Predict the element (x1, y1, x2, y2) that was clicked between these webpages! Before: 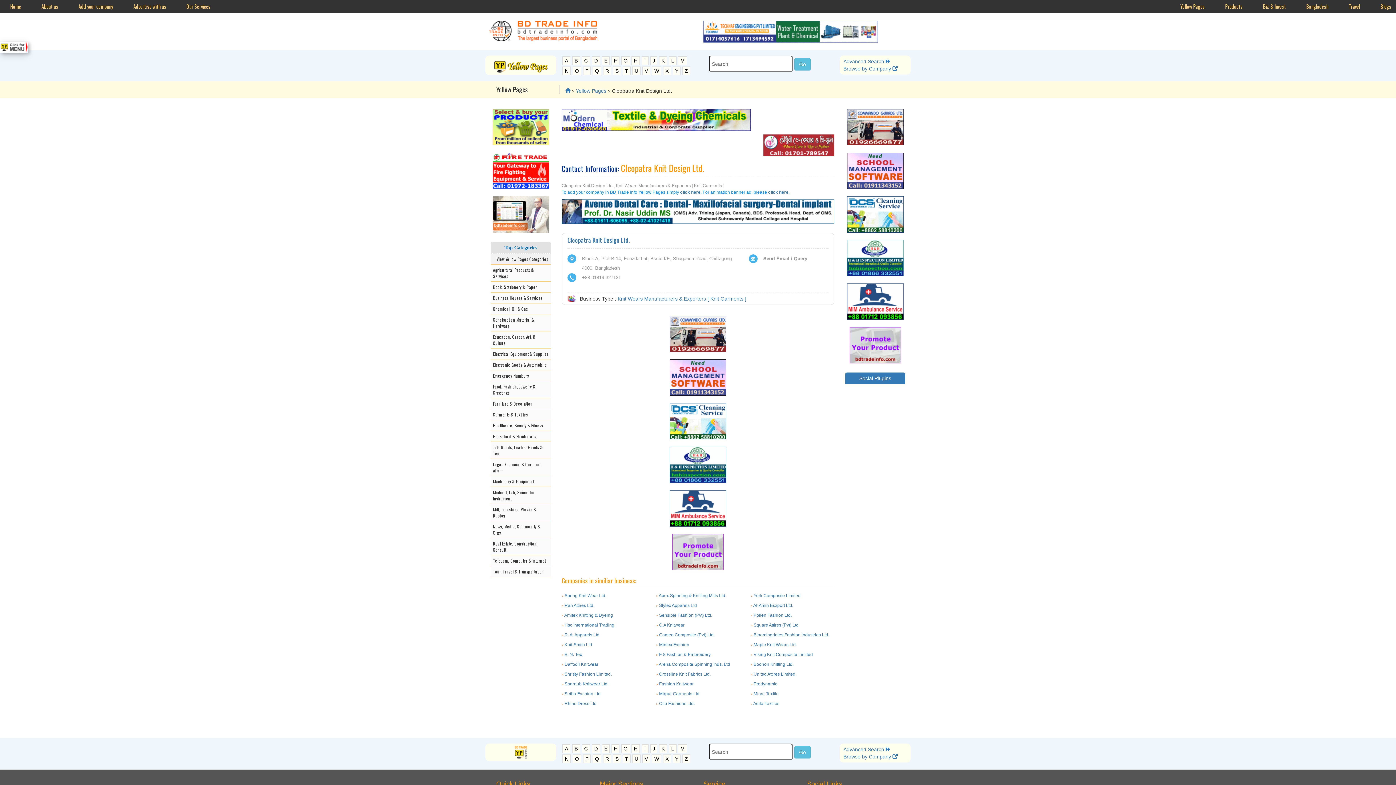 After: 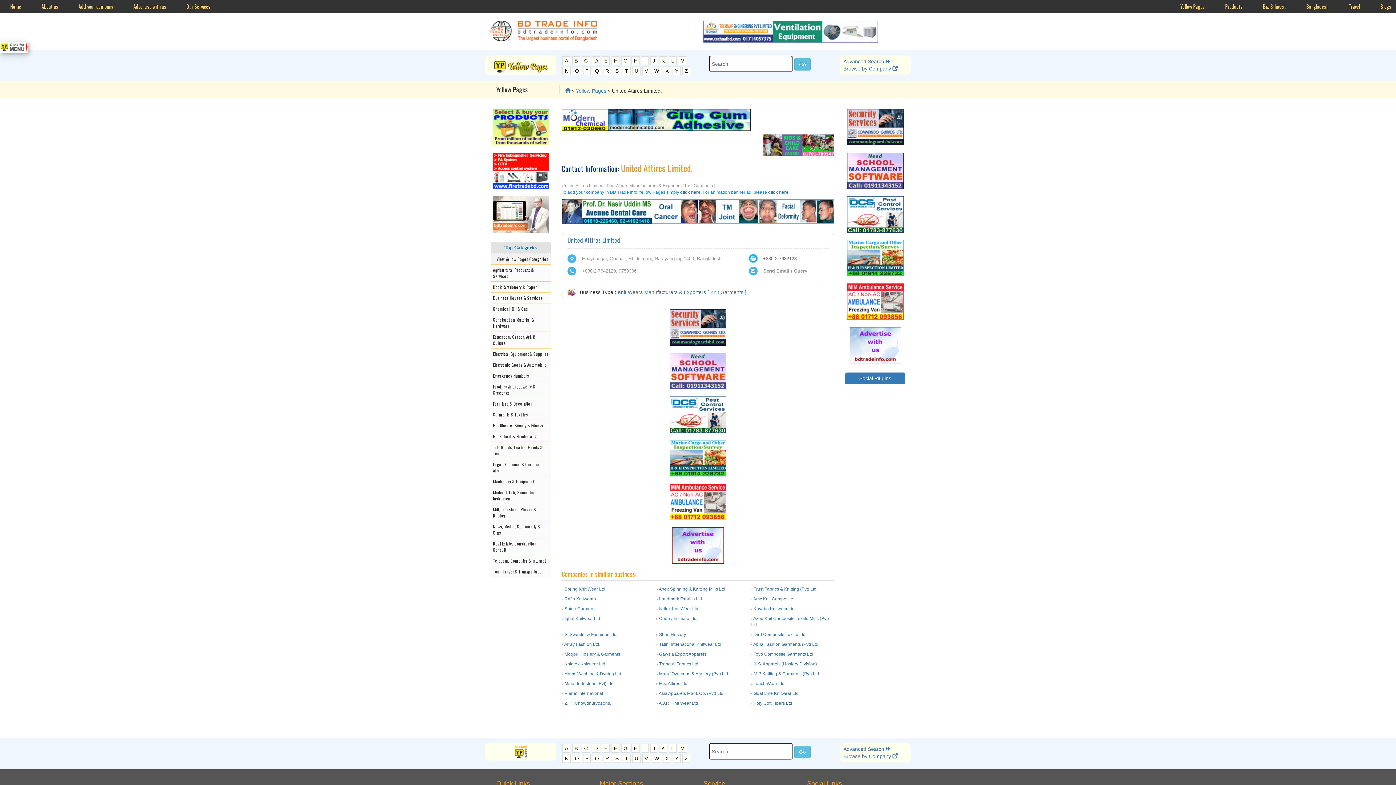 Action: label: United Attires Limited. bbox: (753, 672, 796, 677)